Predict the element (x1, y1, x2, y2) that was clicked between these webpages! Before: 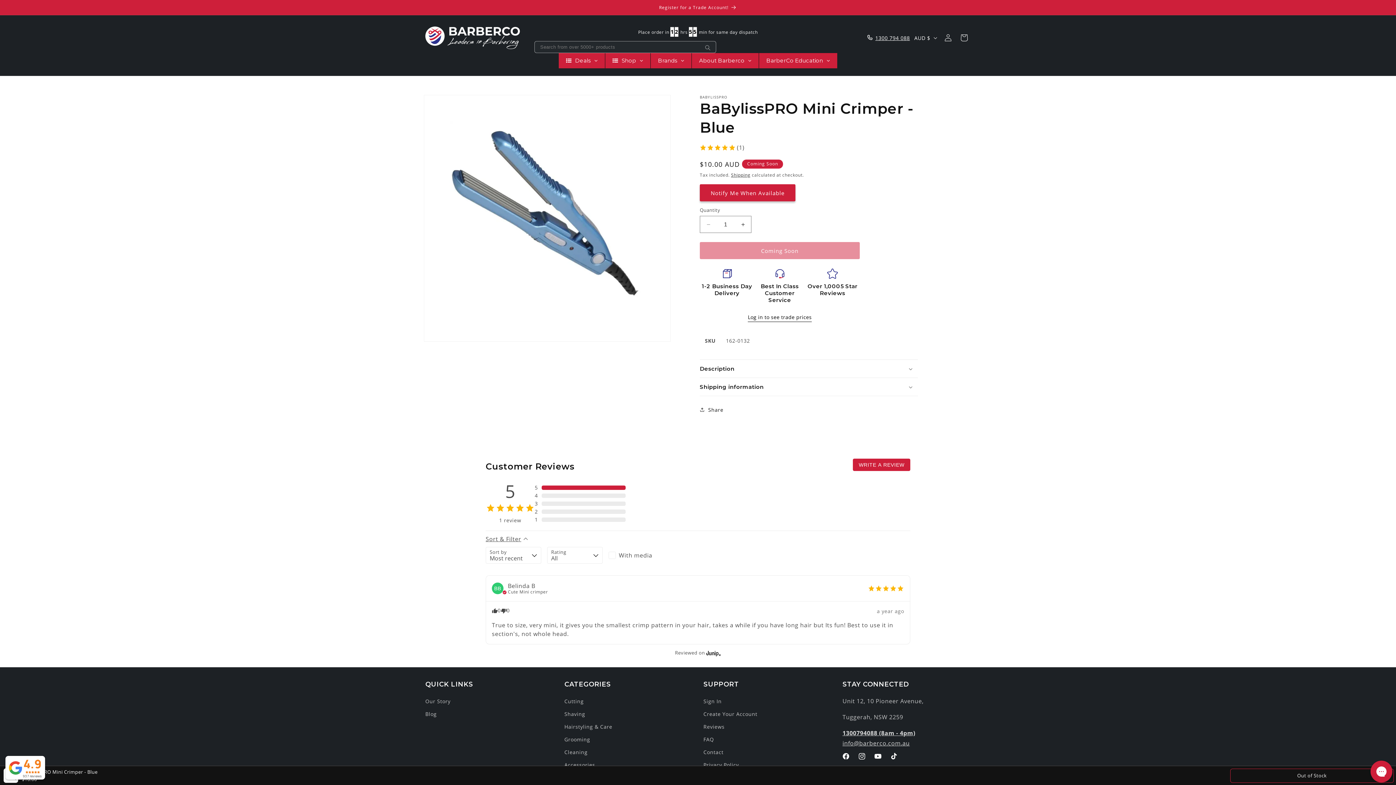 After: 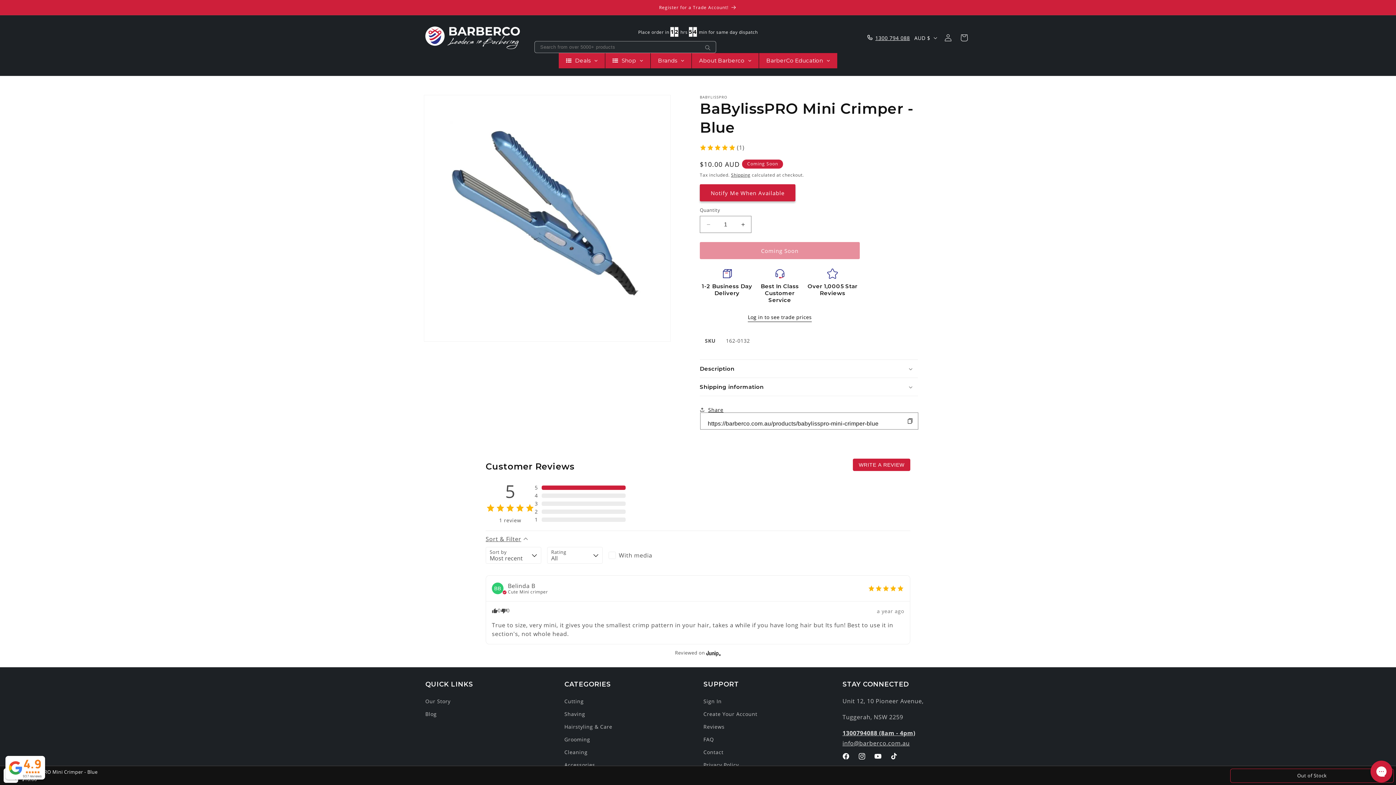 Action: label: Share bbox: (700, 522, 723, 538)